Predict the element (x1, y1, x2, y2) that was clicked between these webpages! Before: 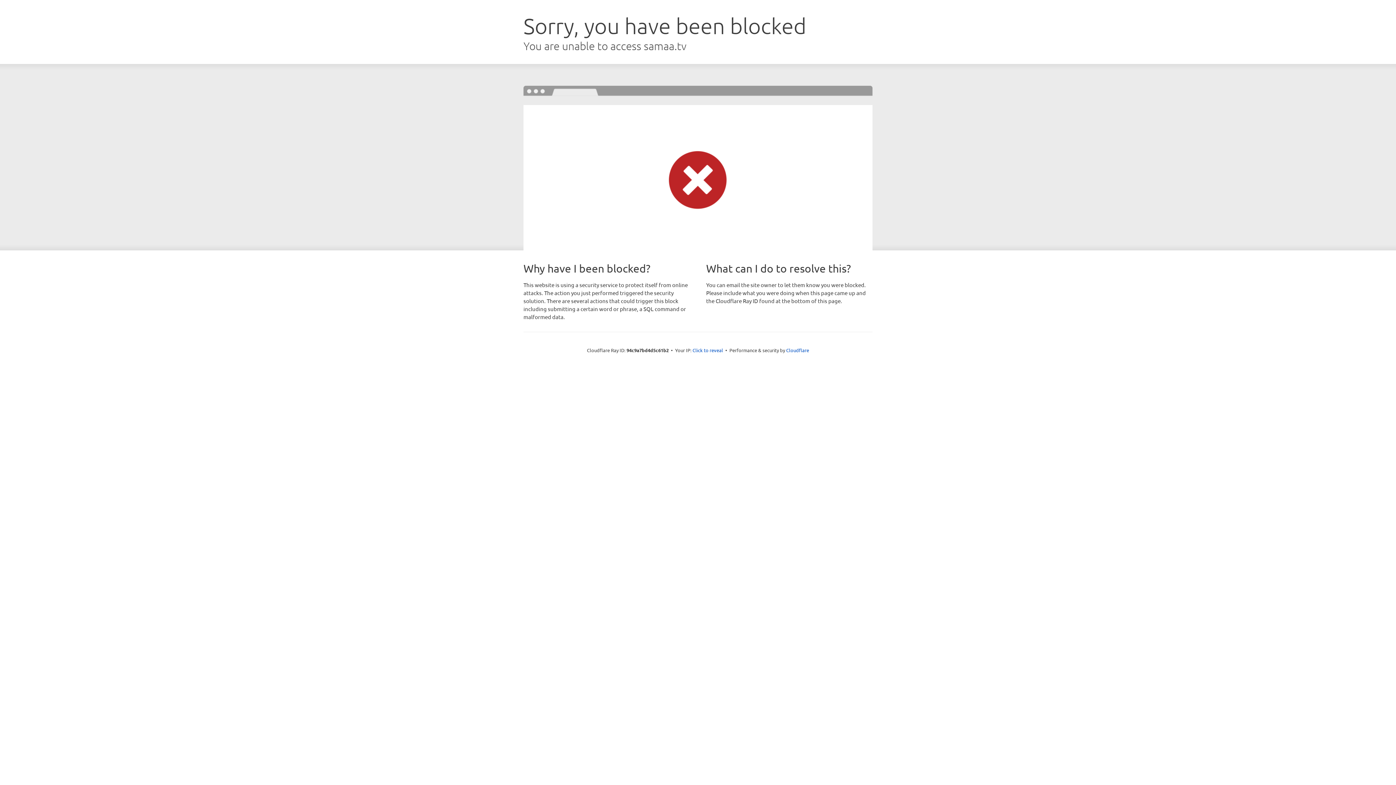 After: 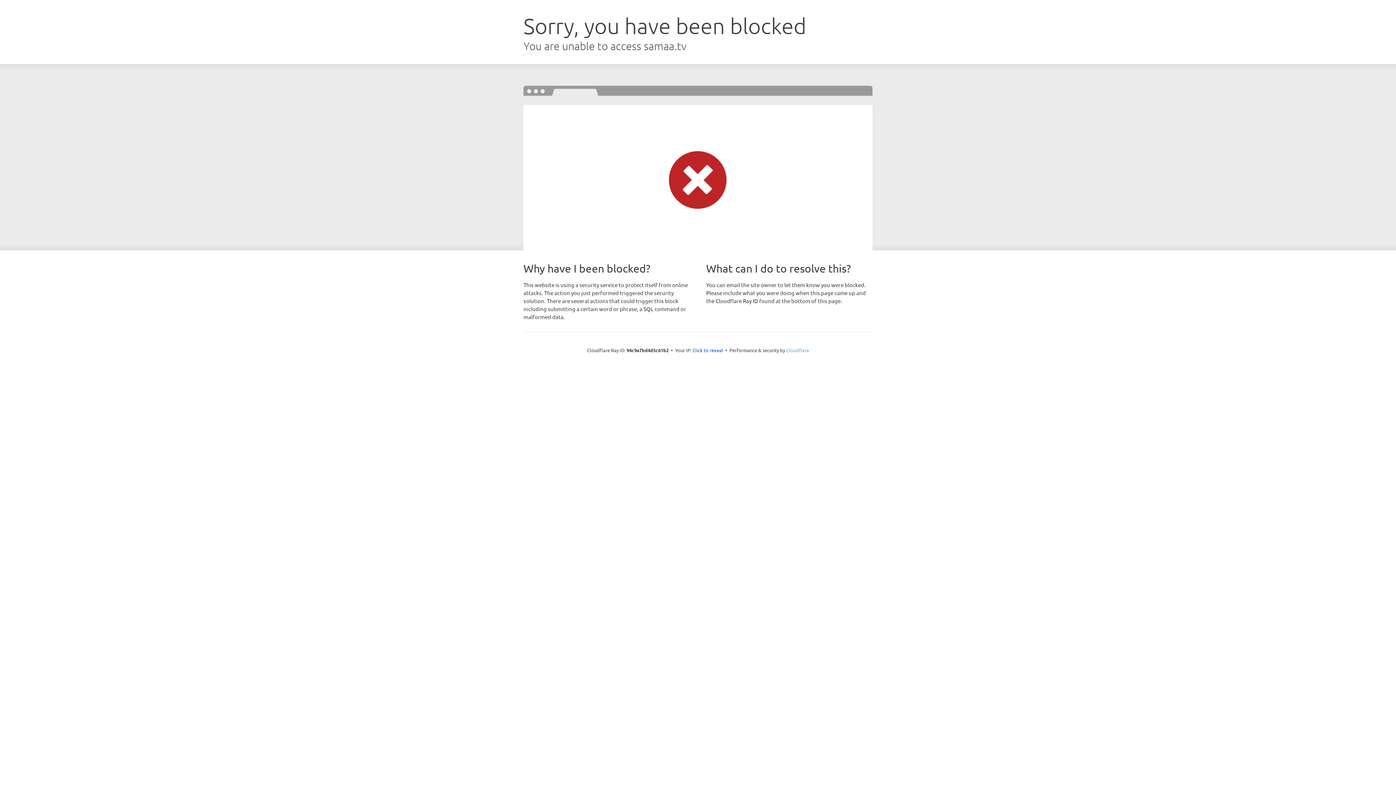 Action: label: Cloudflare bbox: (786, 347, 809, 353)